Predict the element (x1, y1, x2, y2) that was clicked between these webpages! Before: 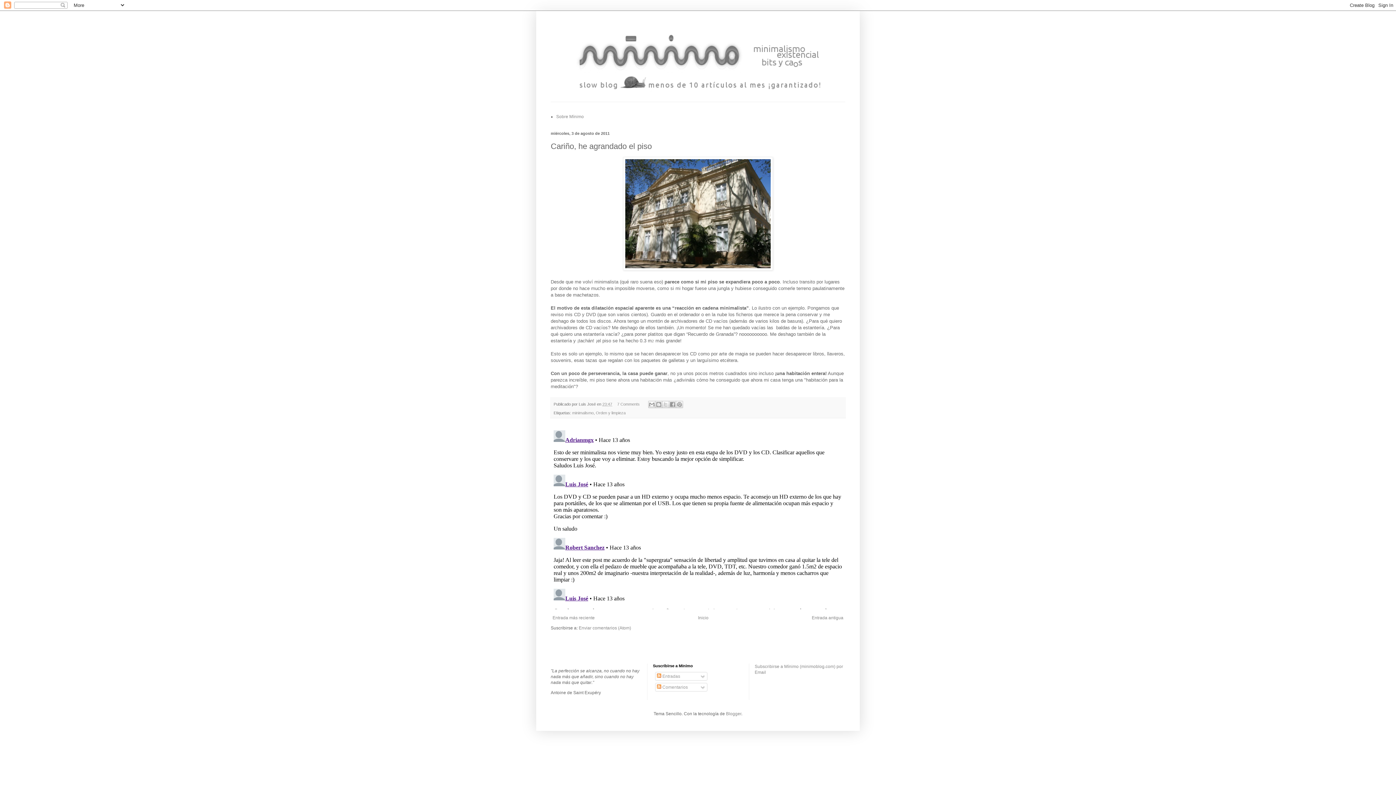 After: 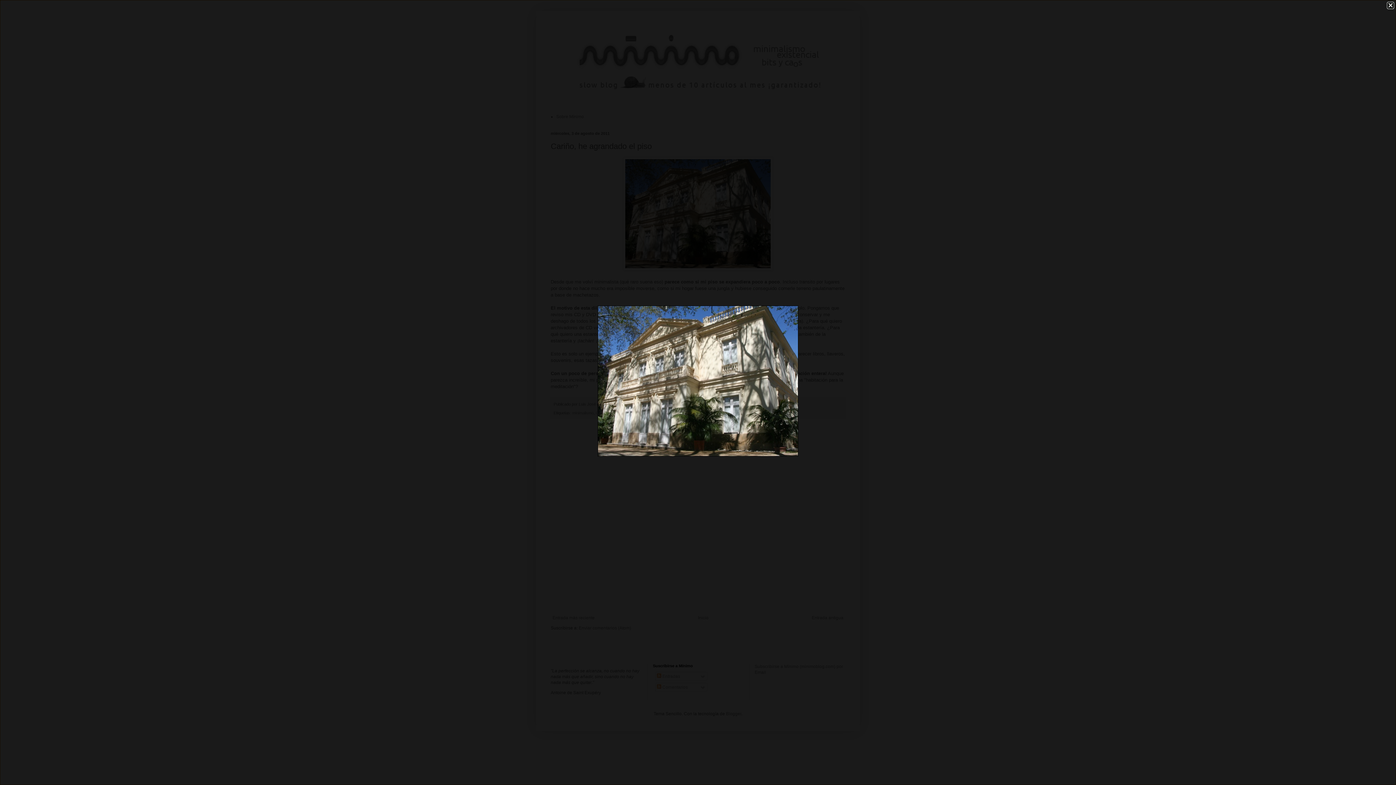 Action: bbox: (623, 266, 773, 271)